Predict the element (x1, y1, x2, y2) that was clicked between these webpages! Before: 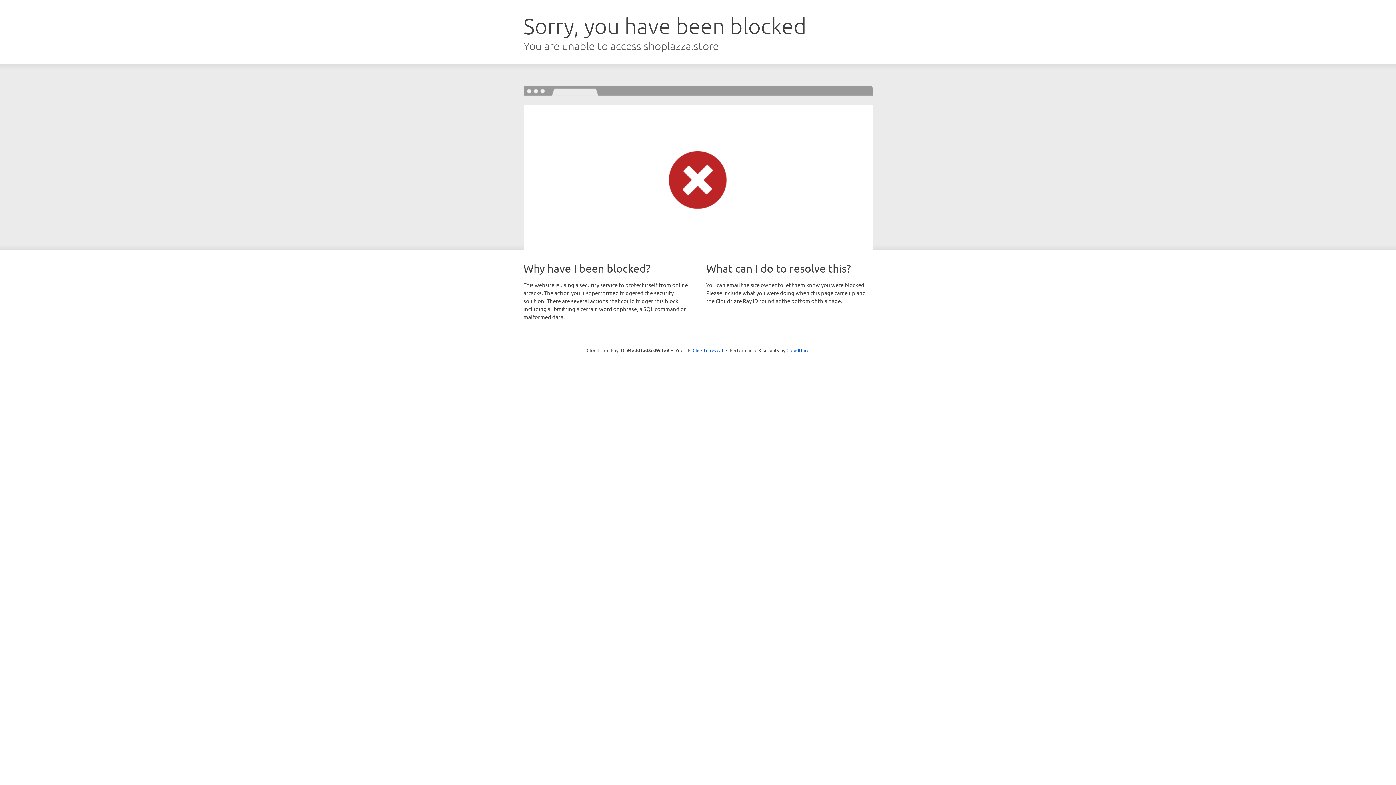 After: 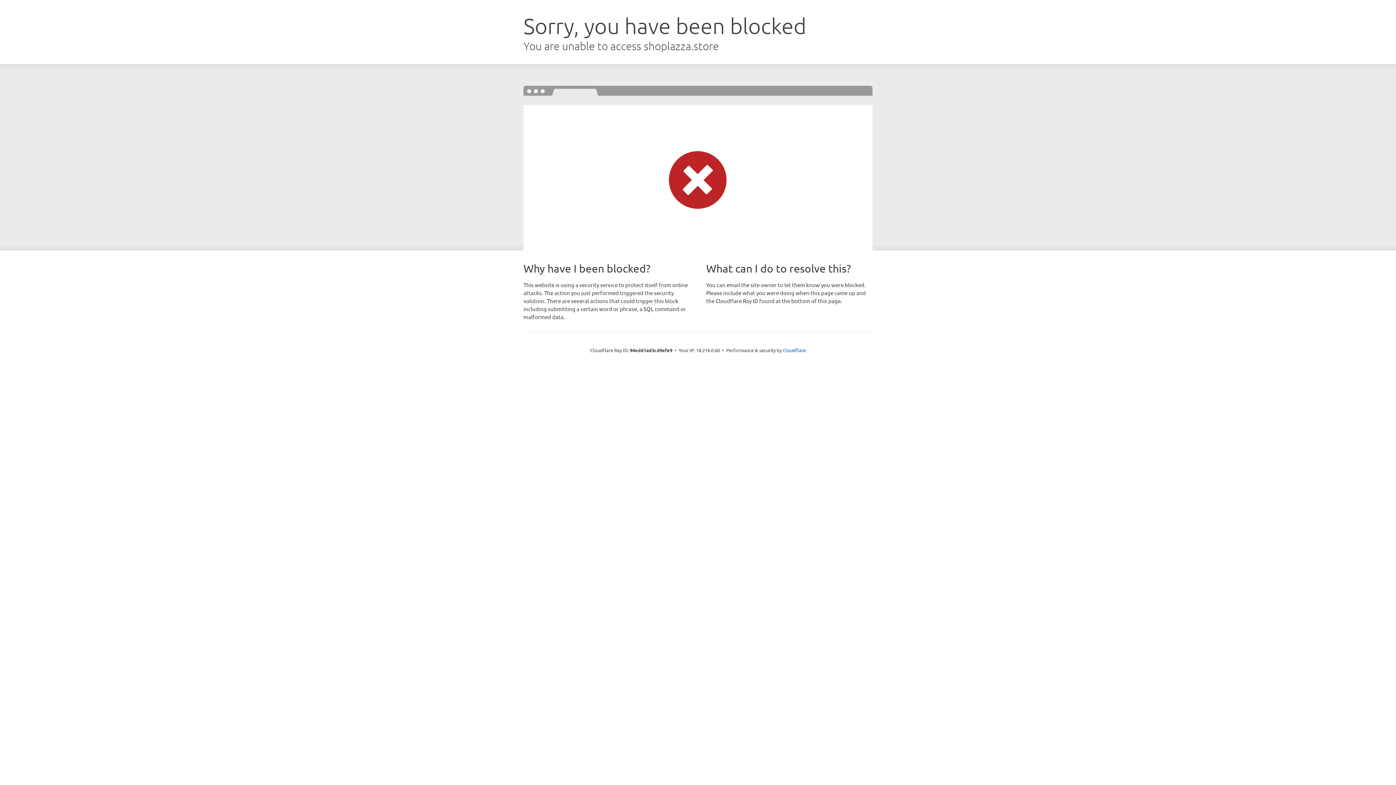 Action: bbox: (692, 346, 723, 353) label: Click to reveal